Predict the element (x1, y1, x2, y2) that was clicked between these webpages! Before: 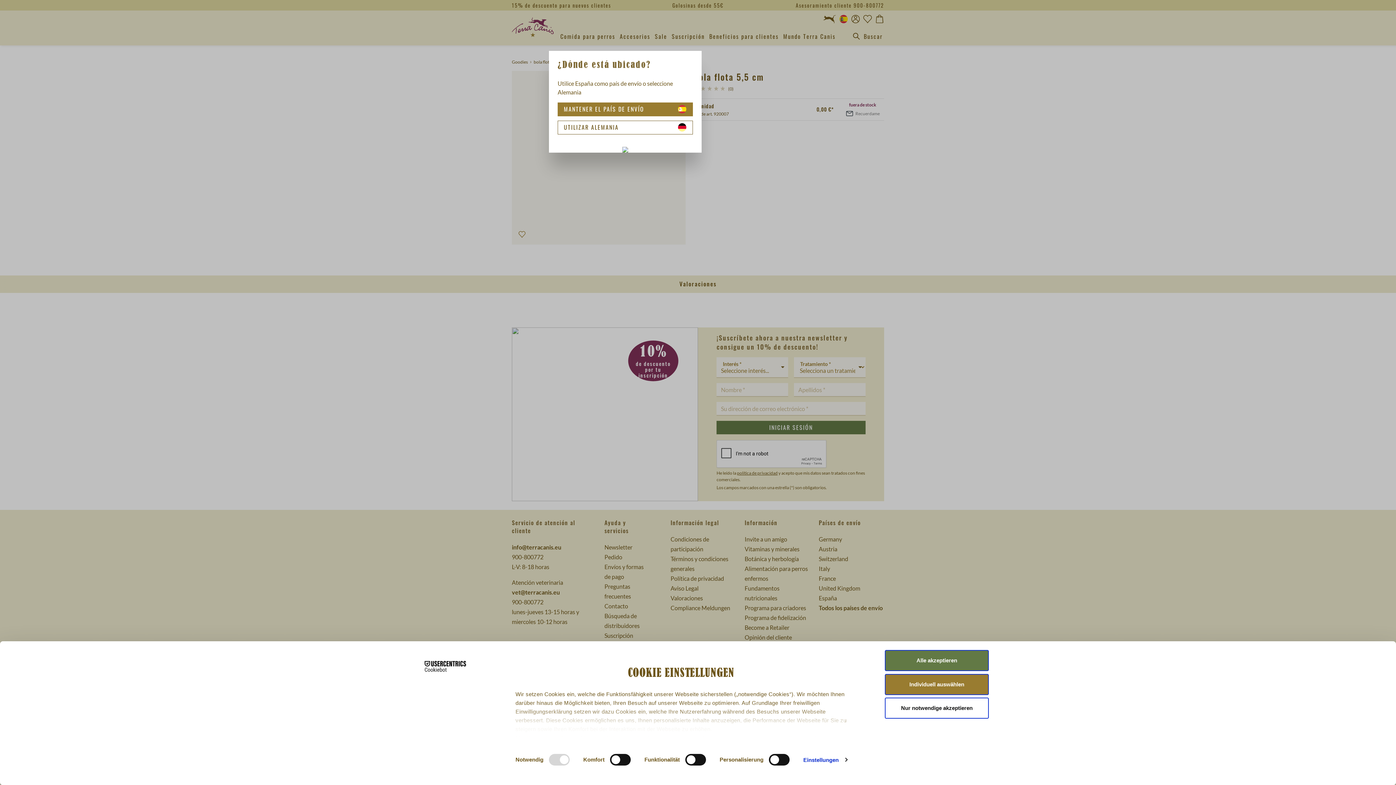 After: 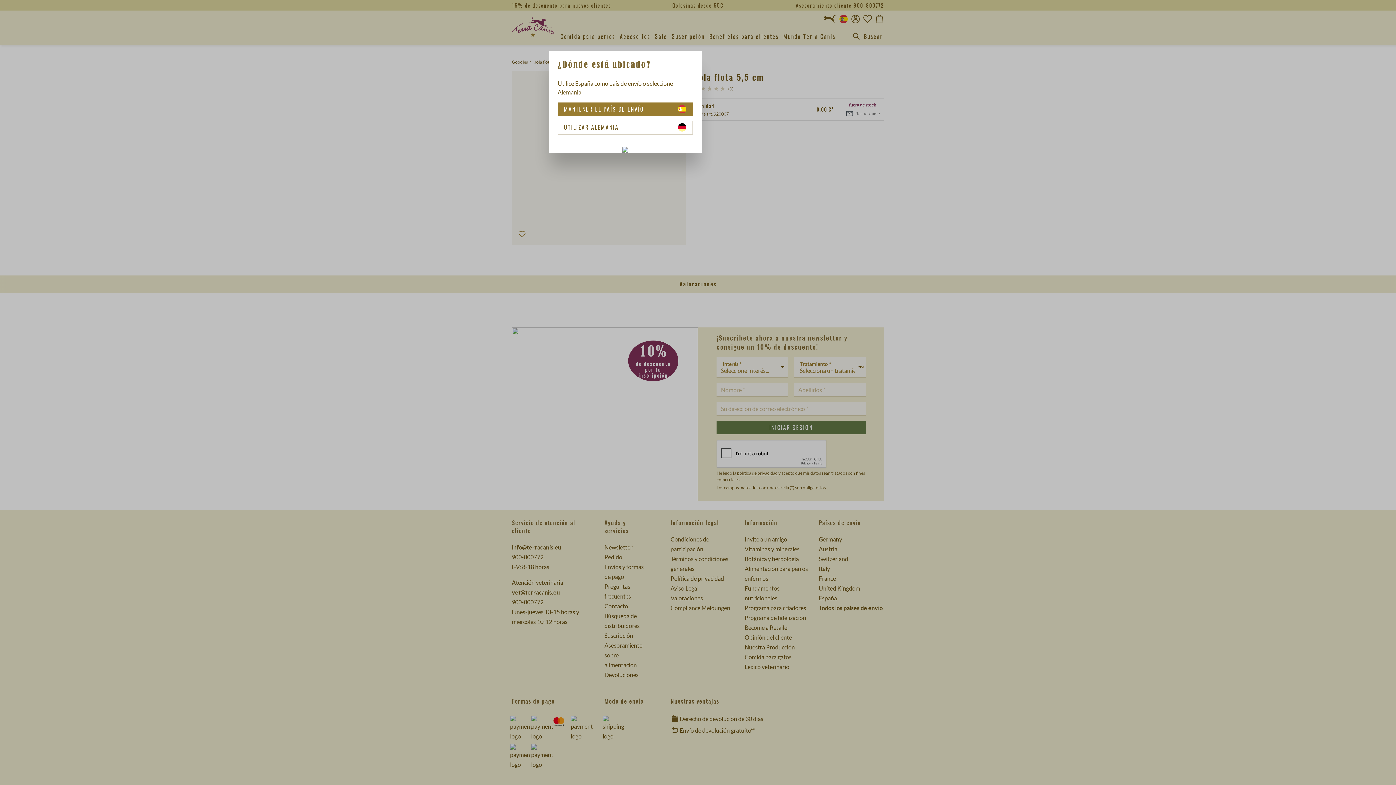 Action: label: Alle akzeptieren bbox: (885, 650, 989, 671)